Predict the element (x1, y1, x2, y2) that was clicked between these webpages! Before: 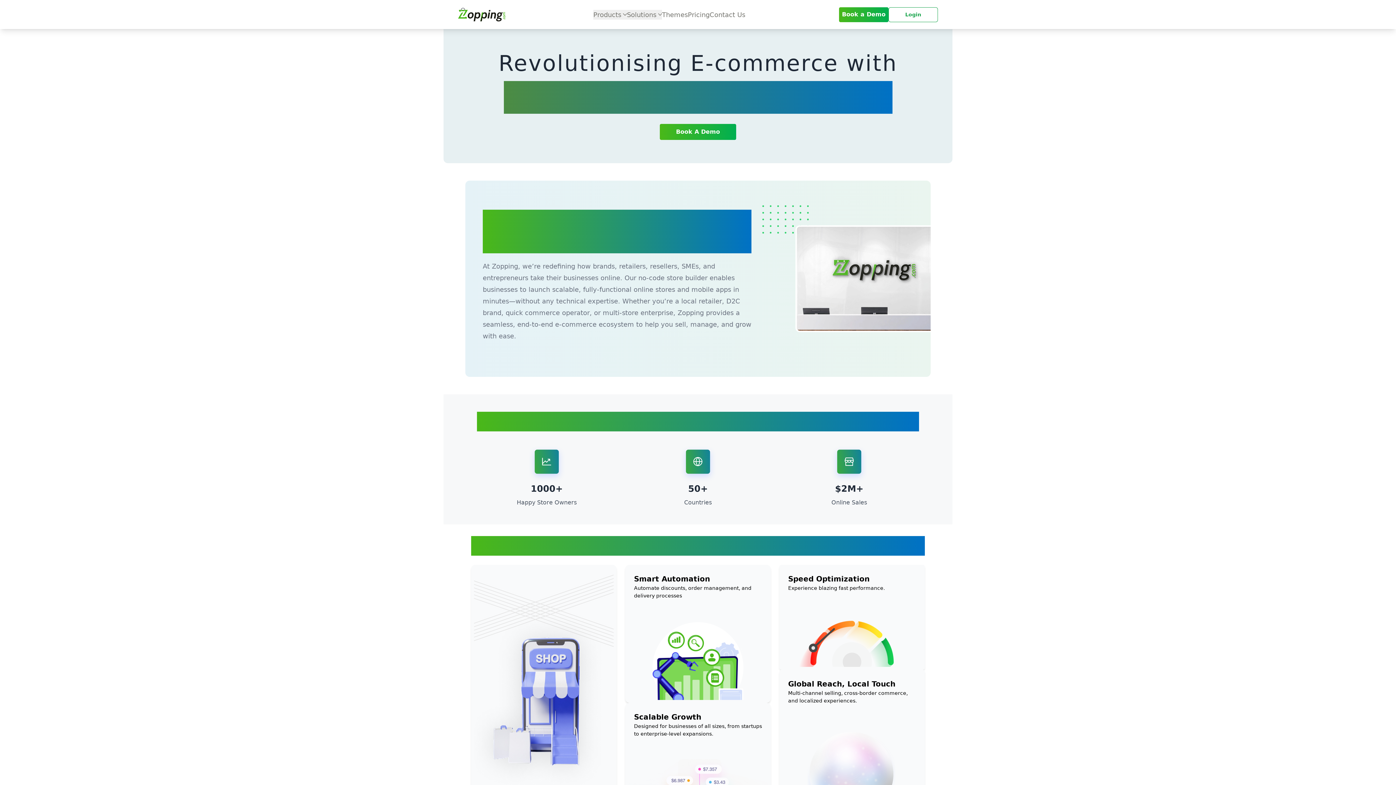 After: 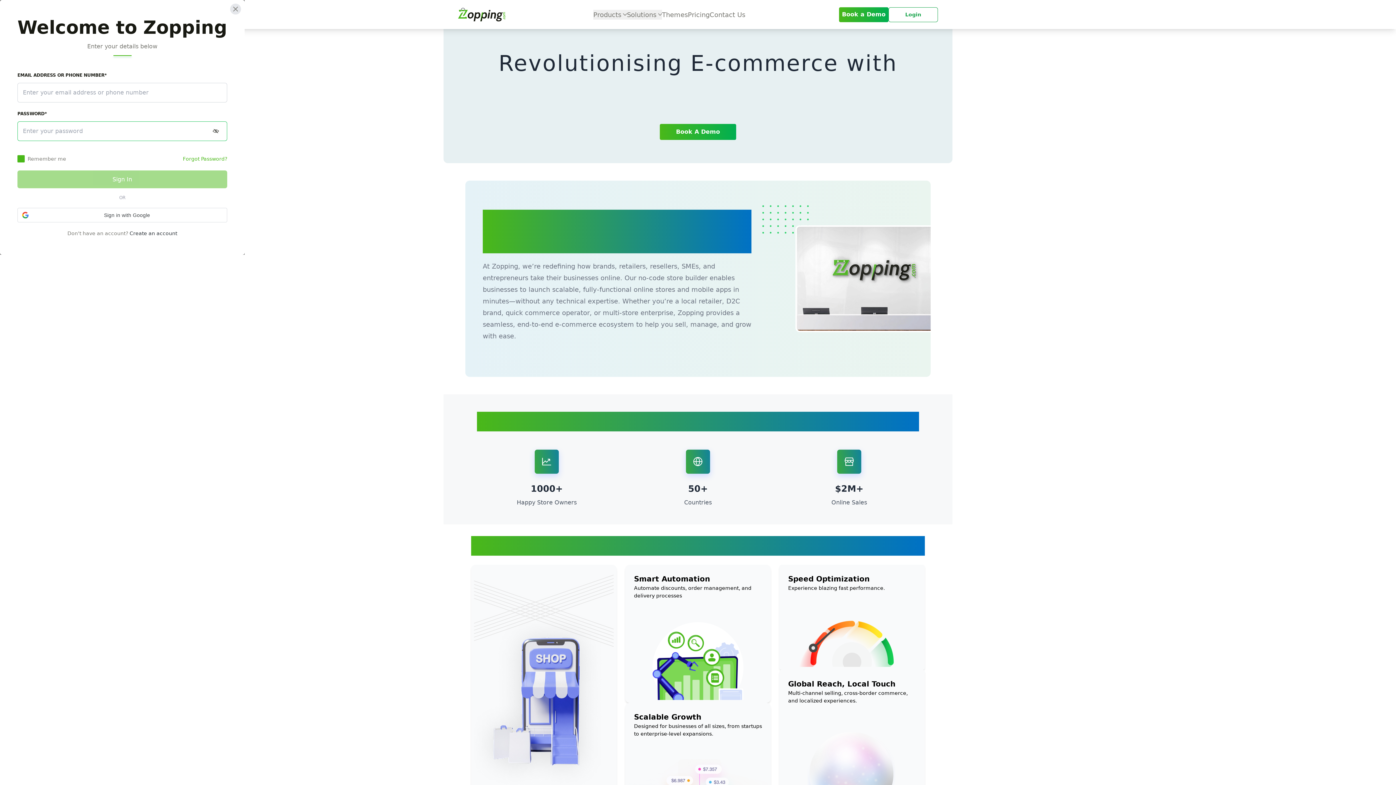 Action: bbox: (888, 7, 938, 22) label: Login